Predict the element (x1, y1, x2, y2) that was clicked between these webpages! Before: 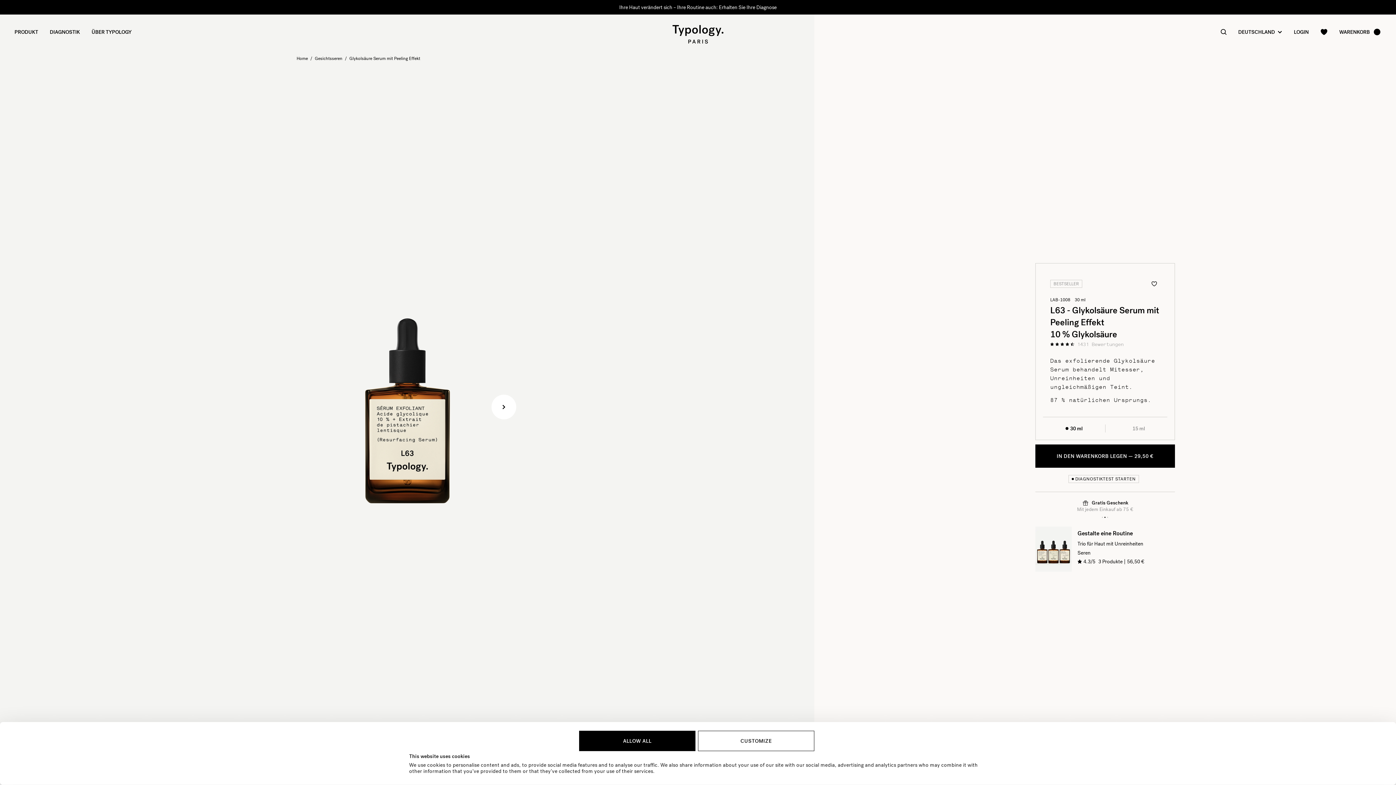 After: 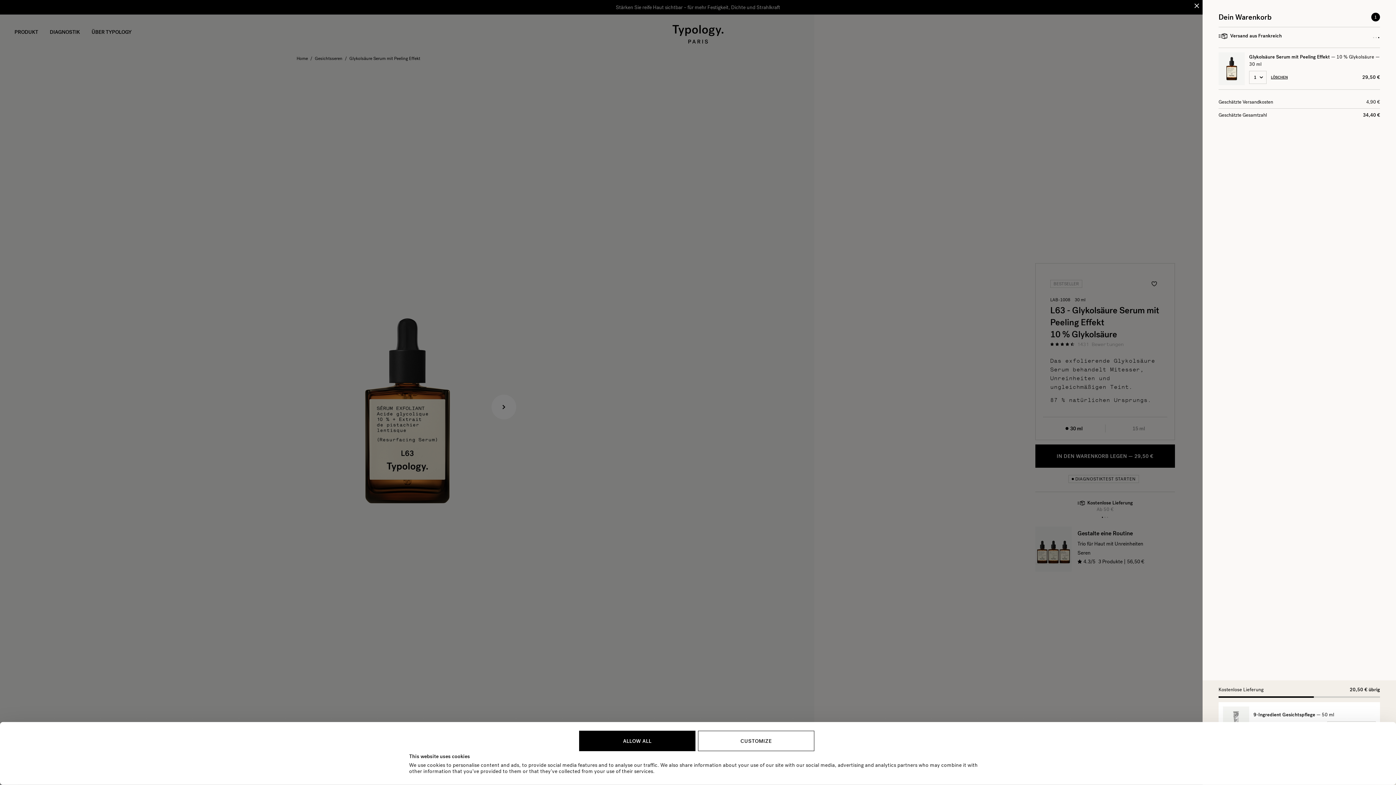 Action: label: IN DEN WARENKORB LEGEN — 29,50 € bbox: (1035, 444, 1175, 467)